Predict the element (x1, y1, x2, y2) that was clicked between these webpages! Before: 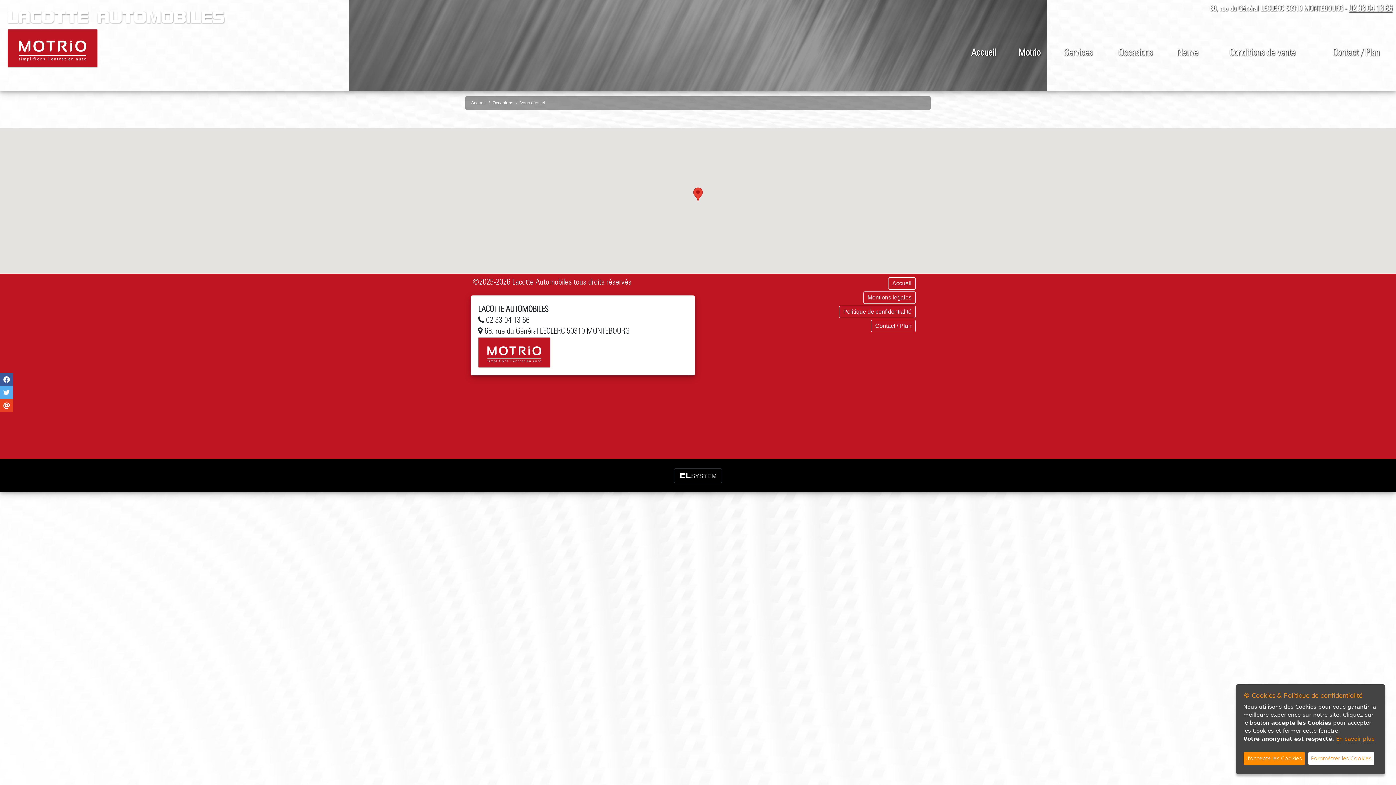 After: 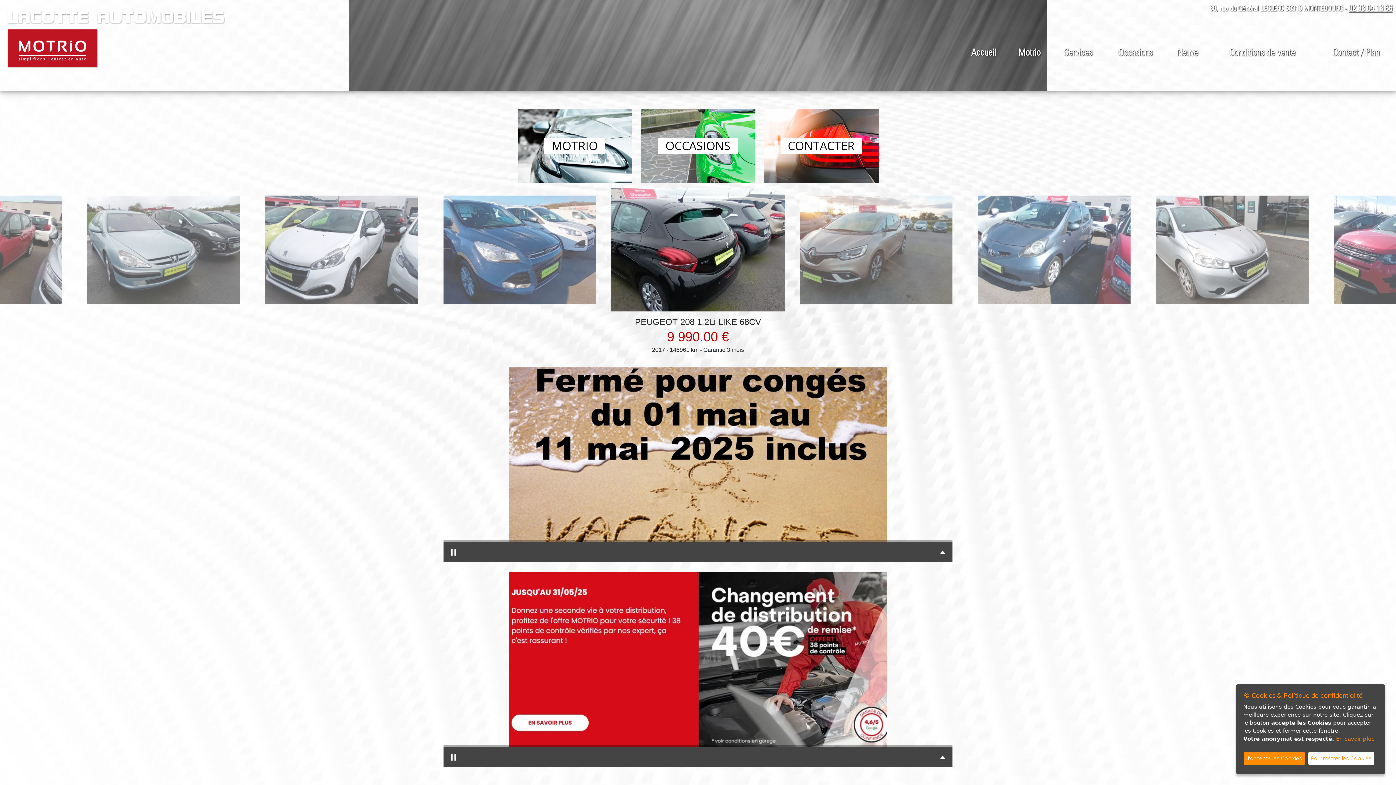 Action: label: 02 33 04 13 66 bbox: (1349, 3, 1392, 12)